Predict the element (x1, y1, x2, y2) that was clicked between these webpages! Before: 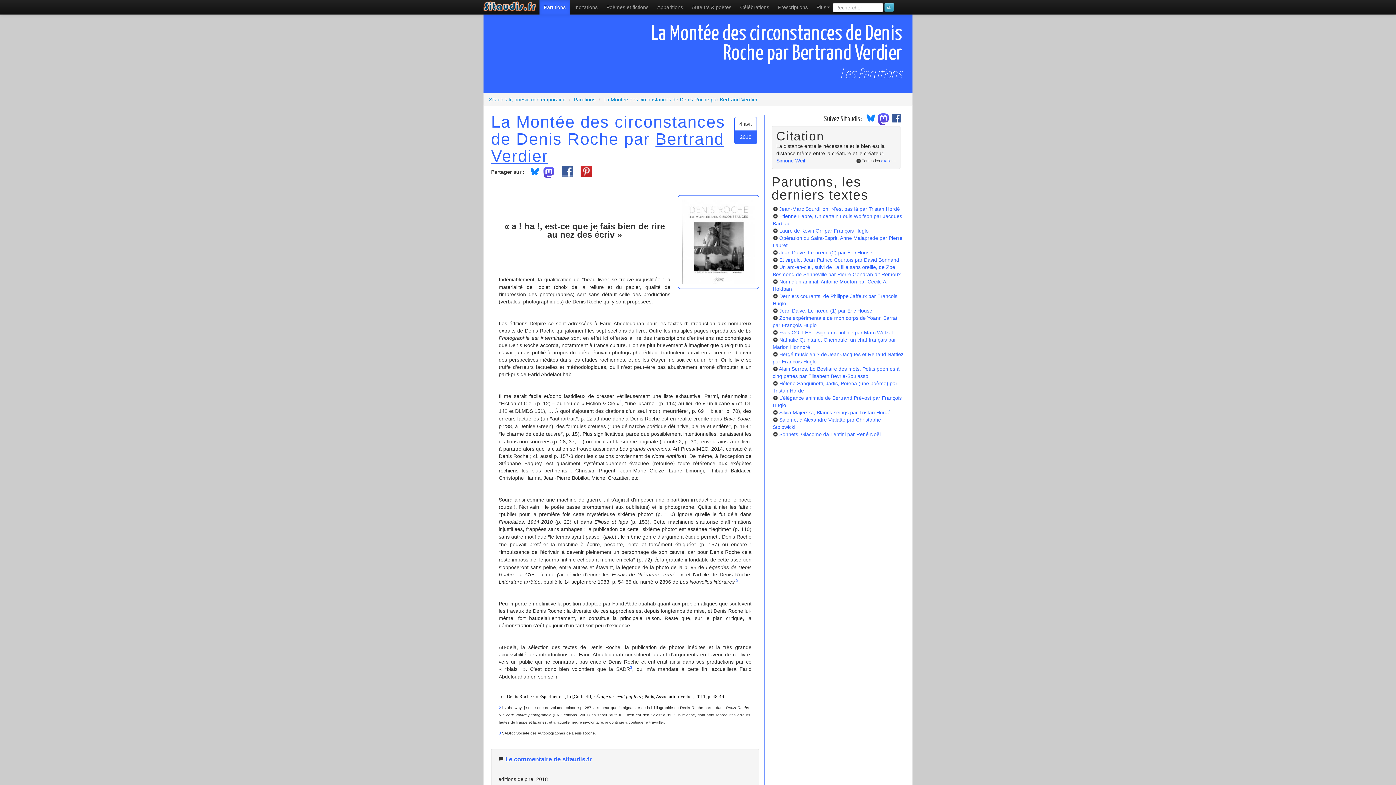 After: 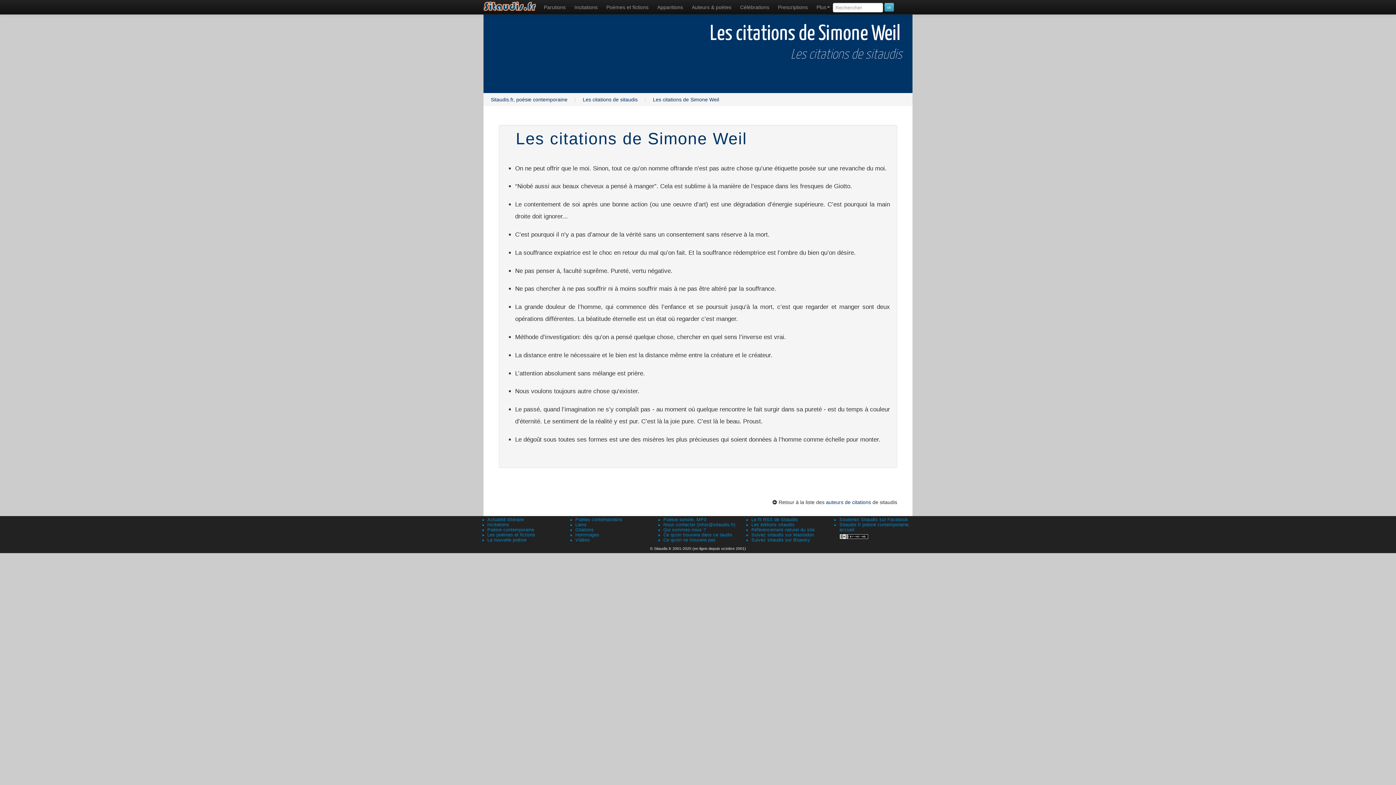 Action: bbox: (776, 157, 805, 163) label: Simone Weil